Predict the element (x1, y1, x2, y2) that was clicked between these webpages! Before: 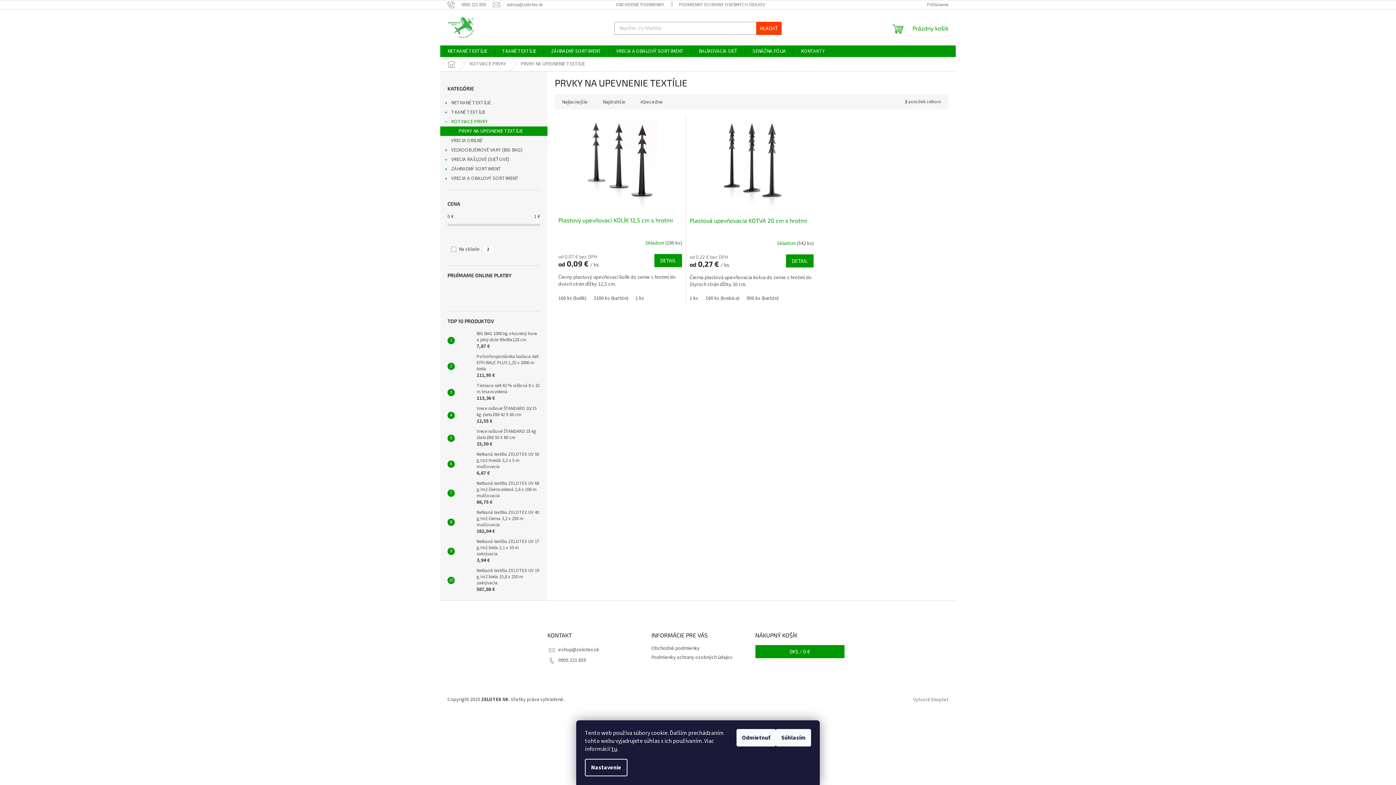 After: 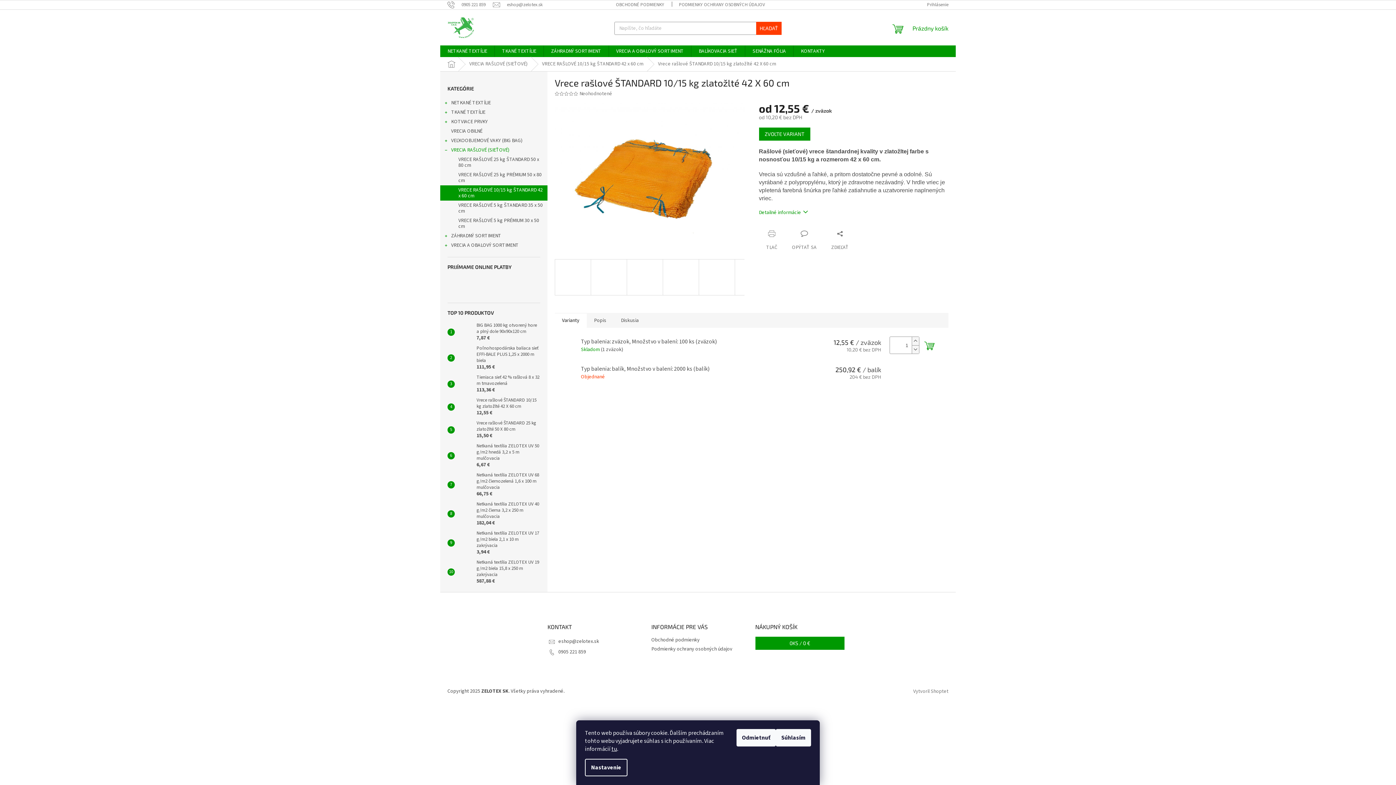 Action: bbox: (473, 405, 540, 425) label: Vrece rašlové ŠTANDARD 10/15 kg zlatožlté 42 X 60 cm
12,55 €